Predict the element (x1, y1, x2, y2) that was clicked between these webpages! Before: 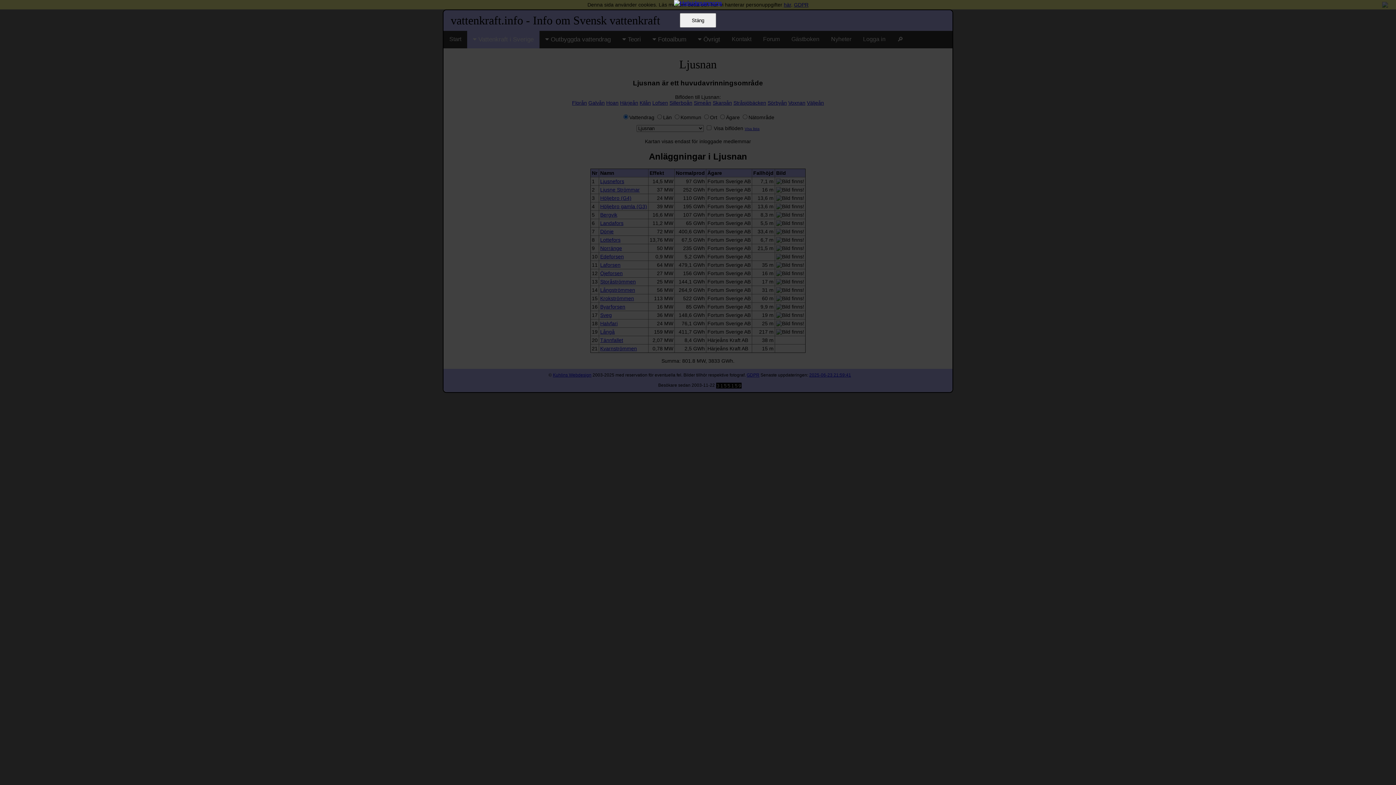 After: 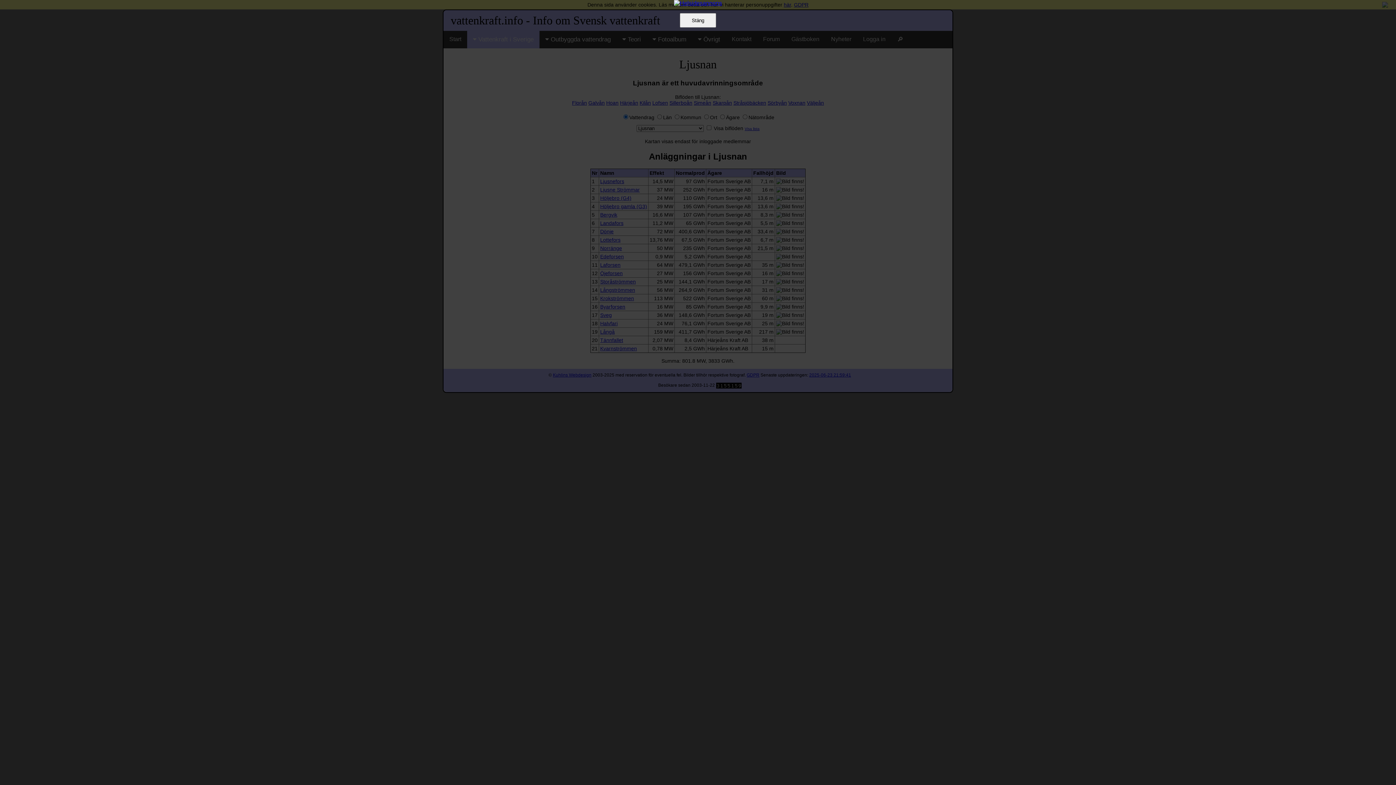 Action: bbox: (674, 0, 722, 6)